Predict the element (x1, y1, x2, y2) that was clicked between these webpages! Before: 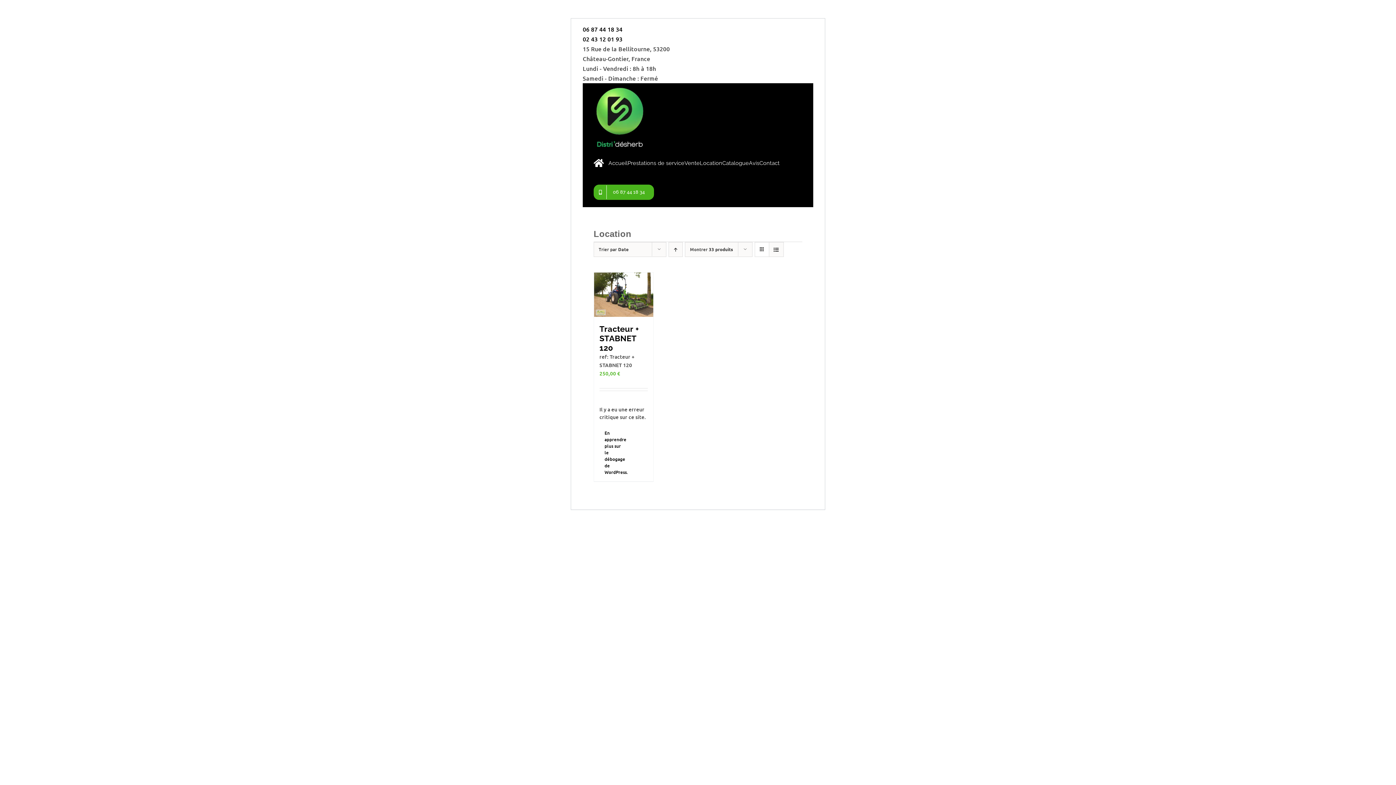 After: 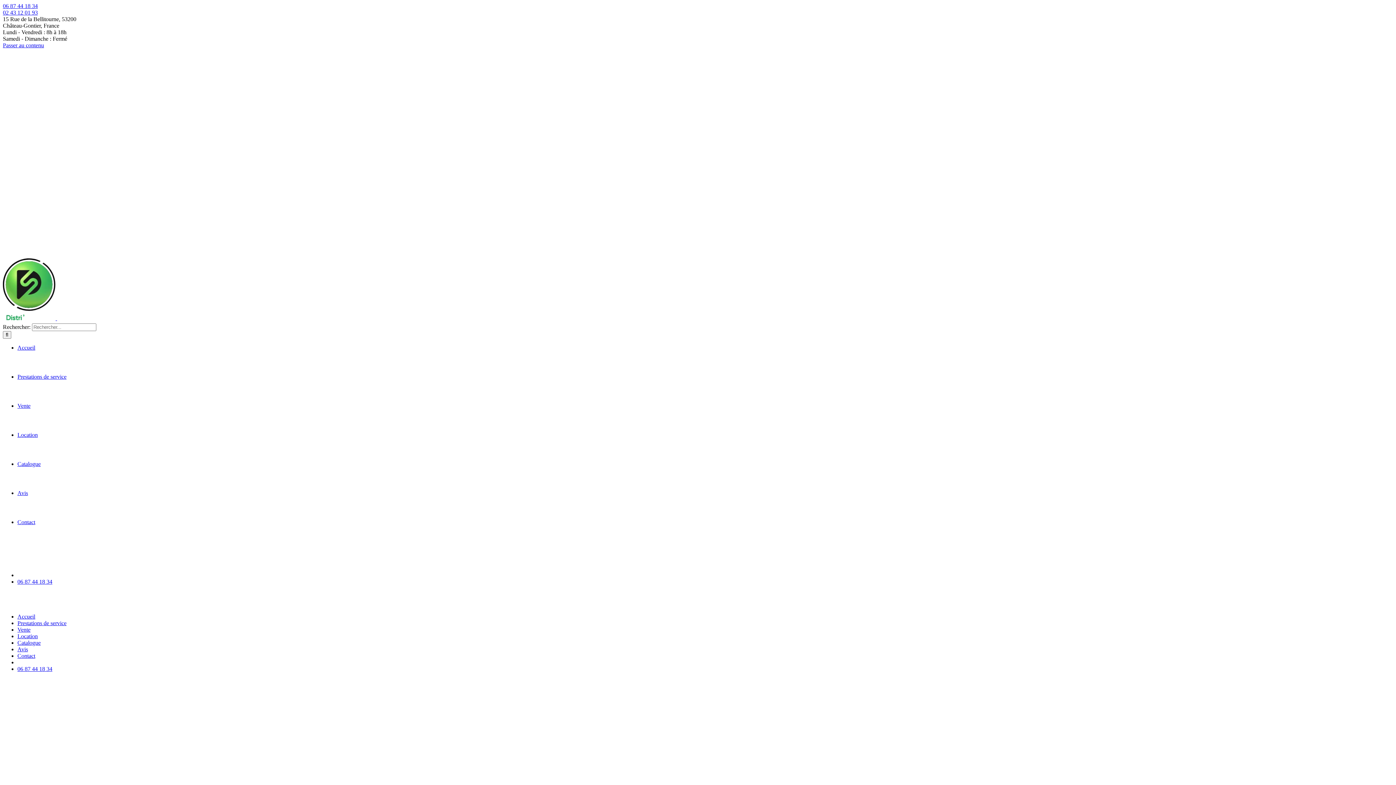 Action: bbox: (593, 85, 646, 146)